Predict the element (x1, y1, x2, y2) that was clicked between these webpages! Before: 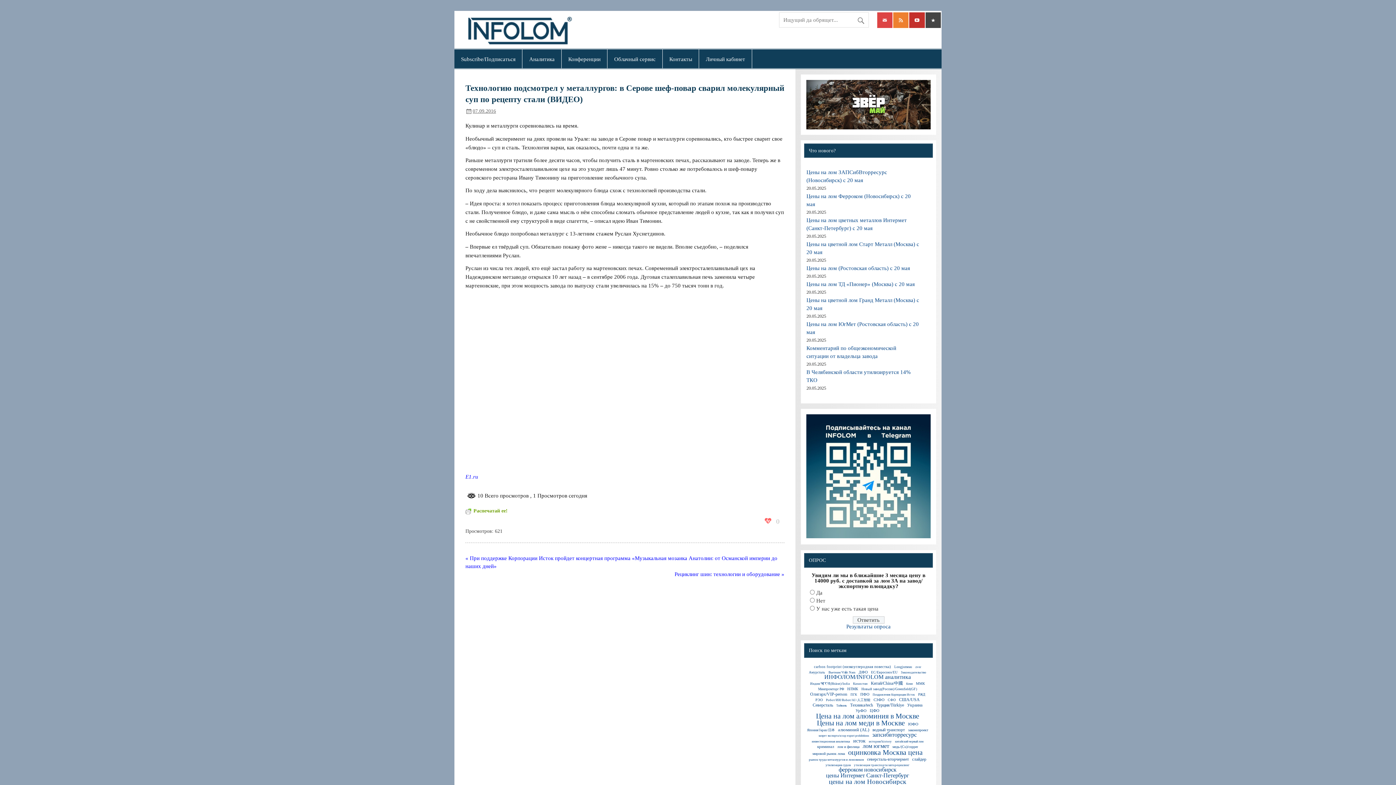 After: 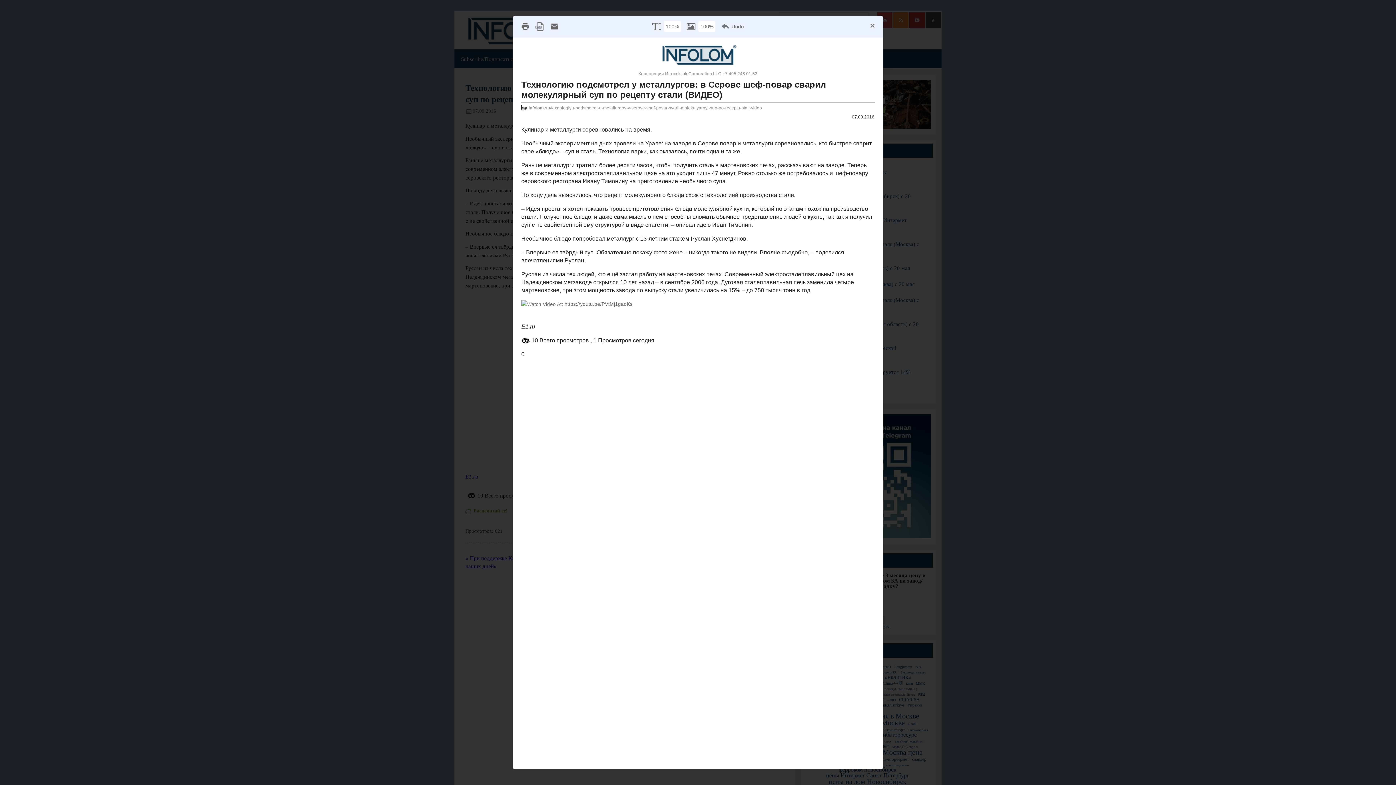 Action: label: Распечатай ее! bbox: (465, 506, 507, 515)